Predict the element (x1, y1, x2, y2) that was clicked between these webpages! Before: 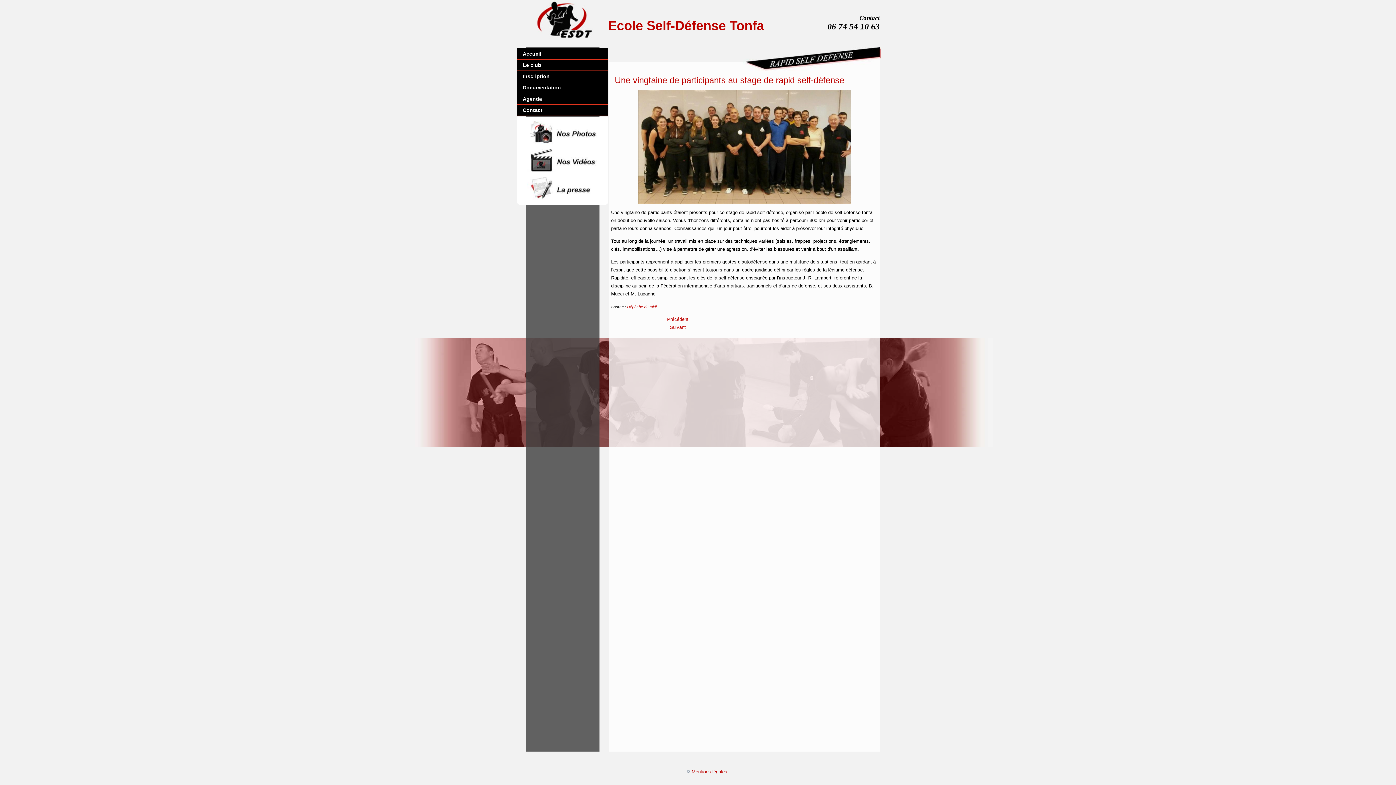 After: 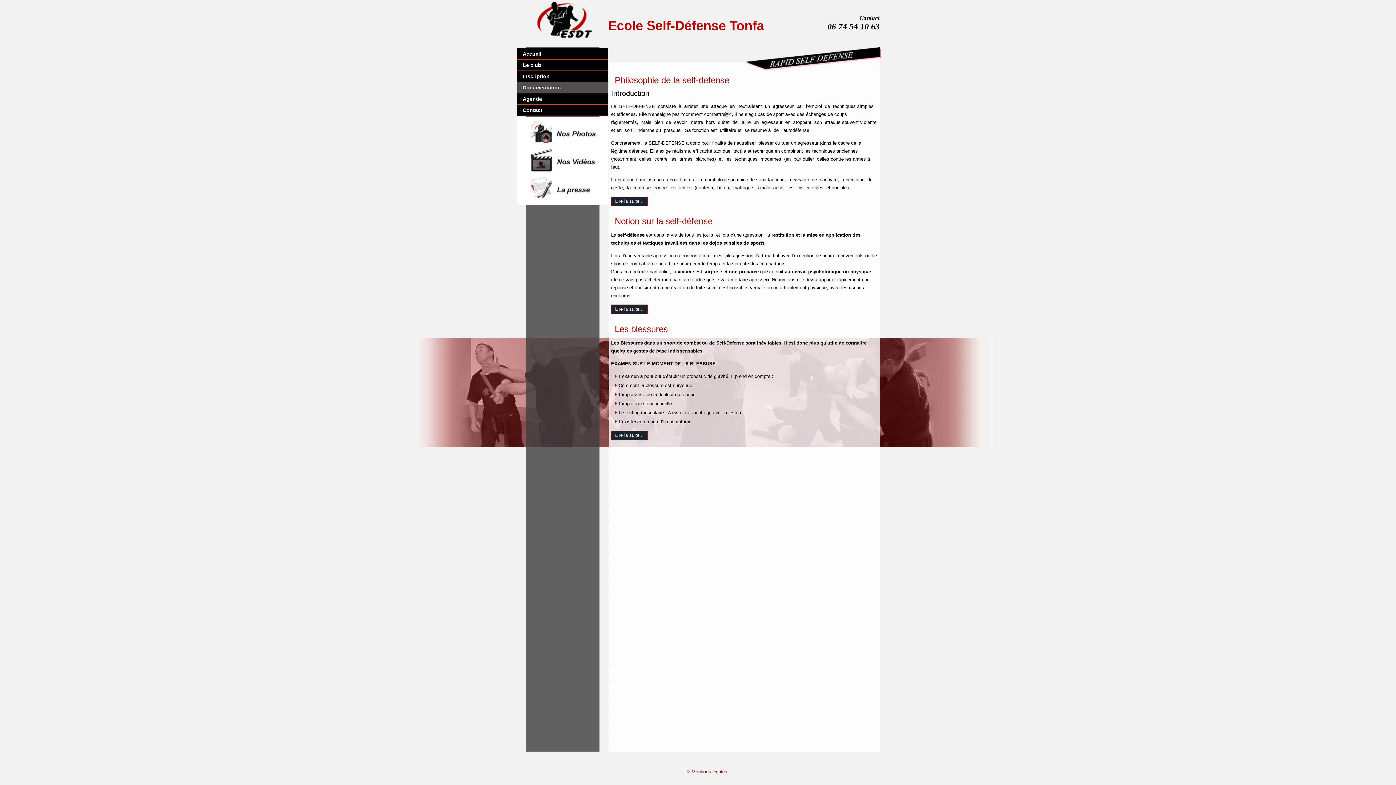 Action: label: Documentation bbox: (517, 82, 608, 93)